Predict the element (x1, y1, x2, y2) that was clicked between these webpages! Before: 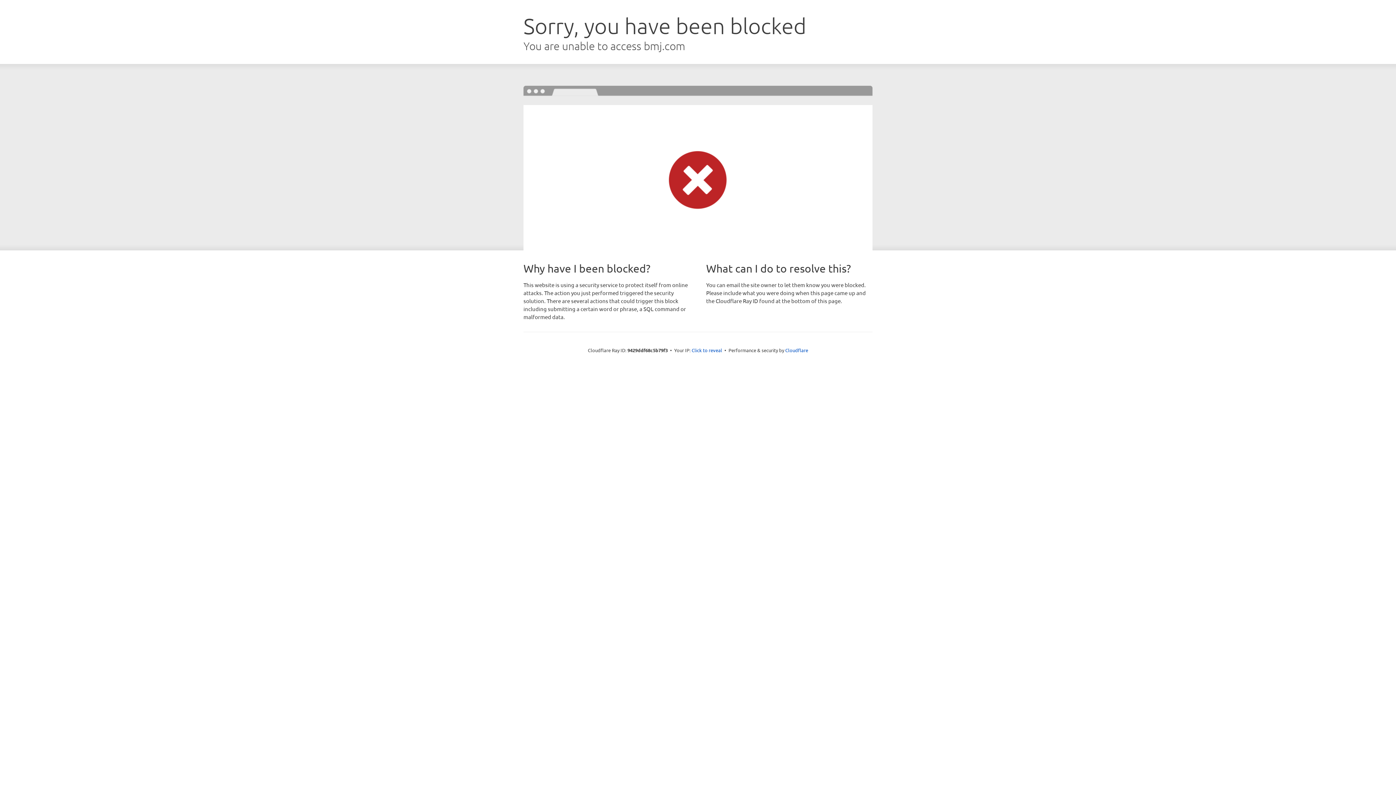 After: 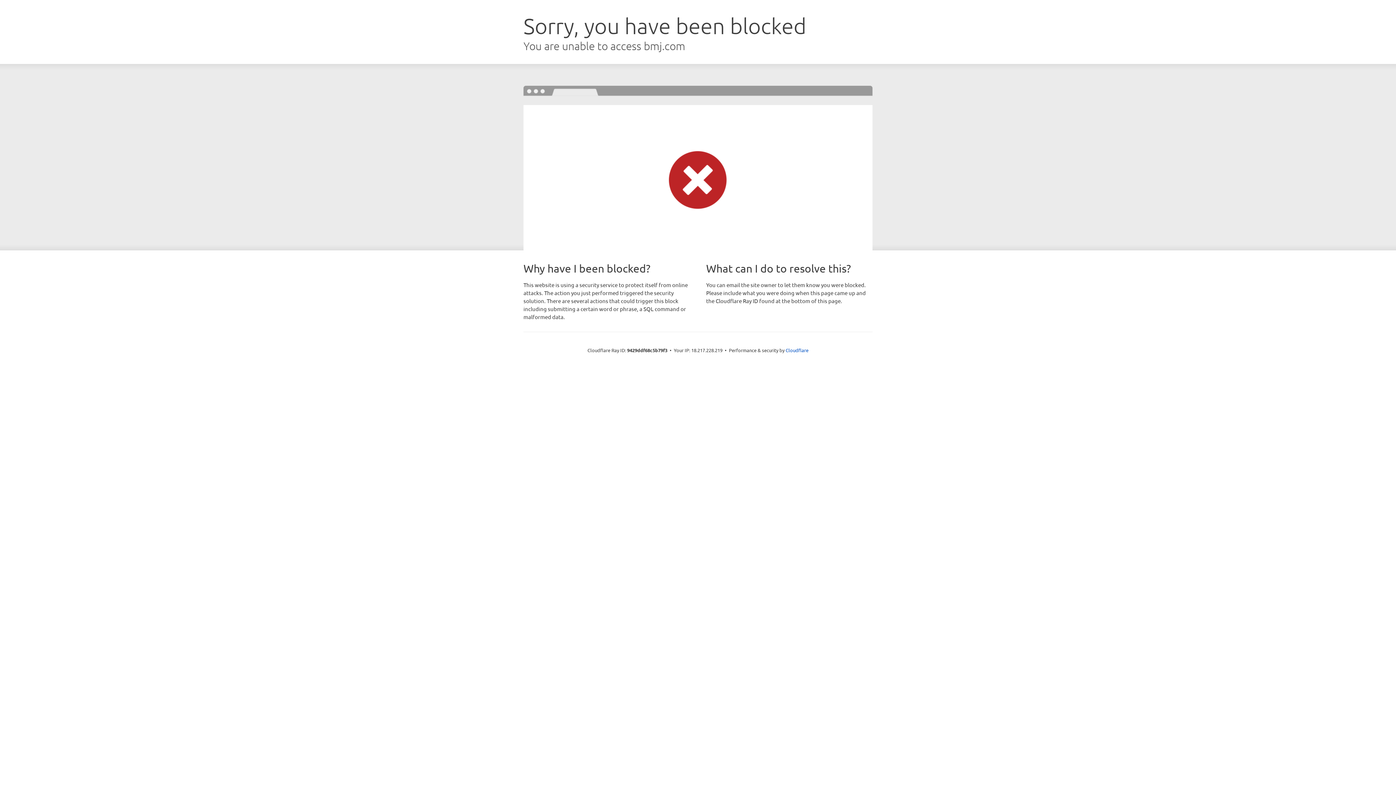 Action: label: Click to reveal bbox: (691, 346, 722, 353)